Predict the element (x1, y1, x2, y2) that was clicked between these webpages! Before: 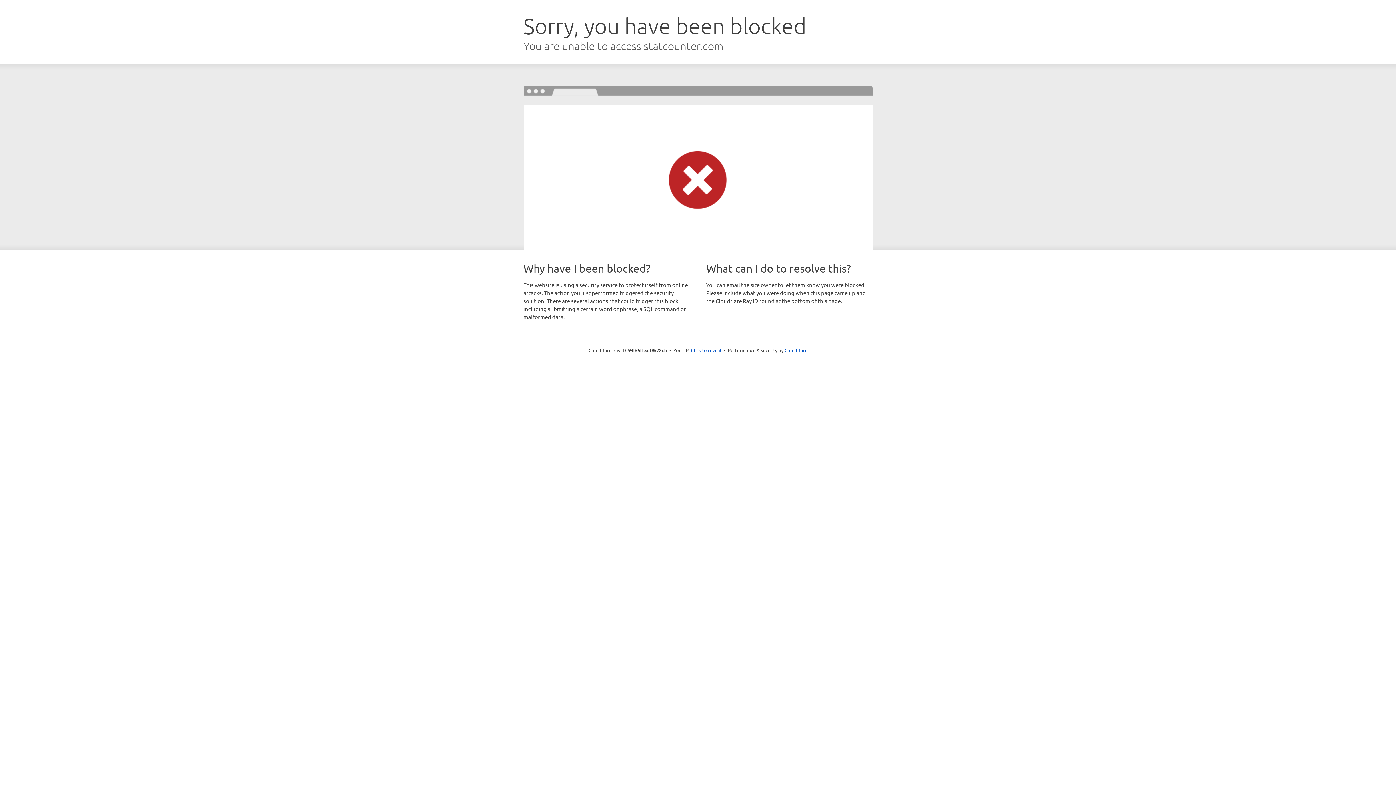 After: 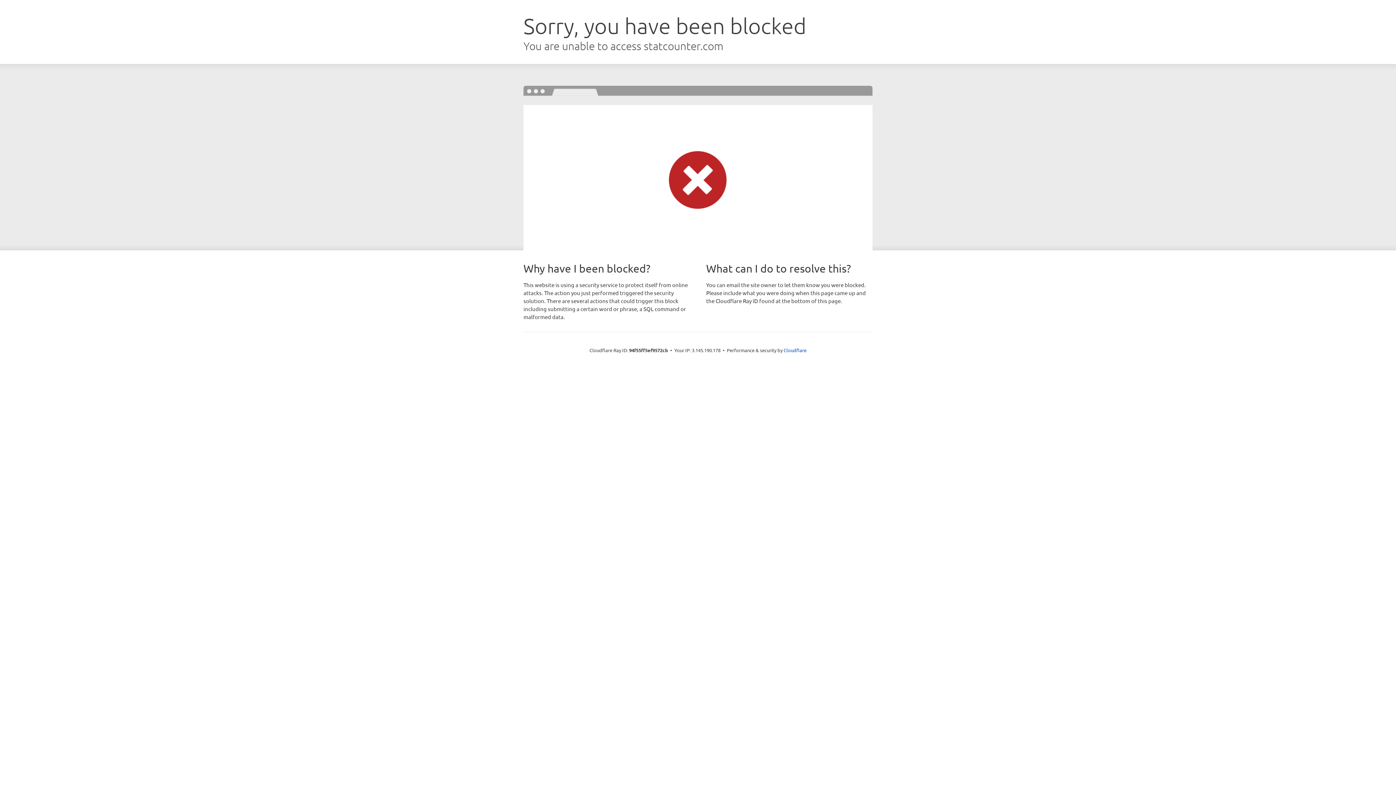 Action: bbox: (691, 346, 721, 353) label: Click to reveal